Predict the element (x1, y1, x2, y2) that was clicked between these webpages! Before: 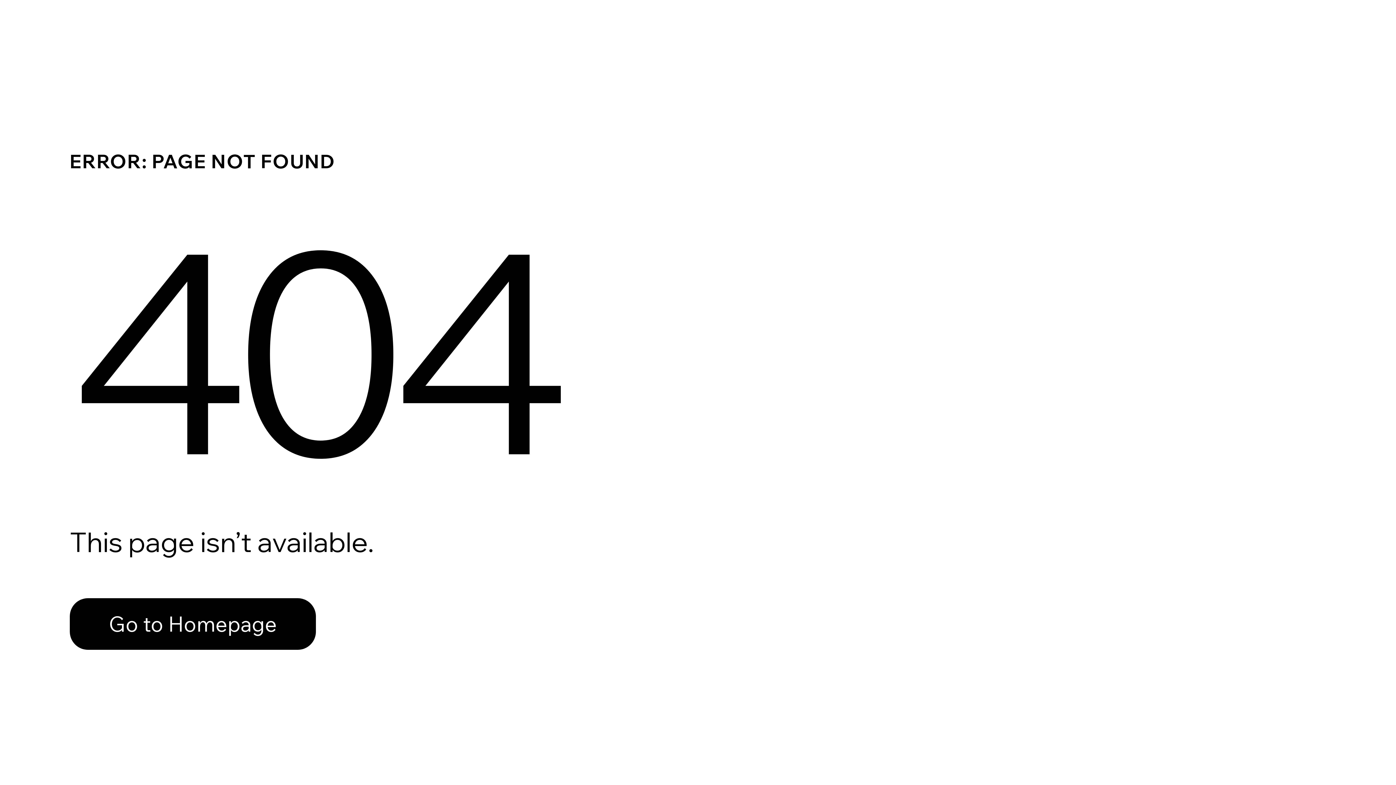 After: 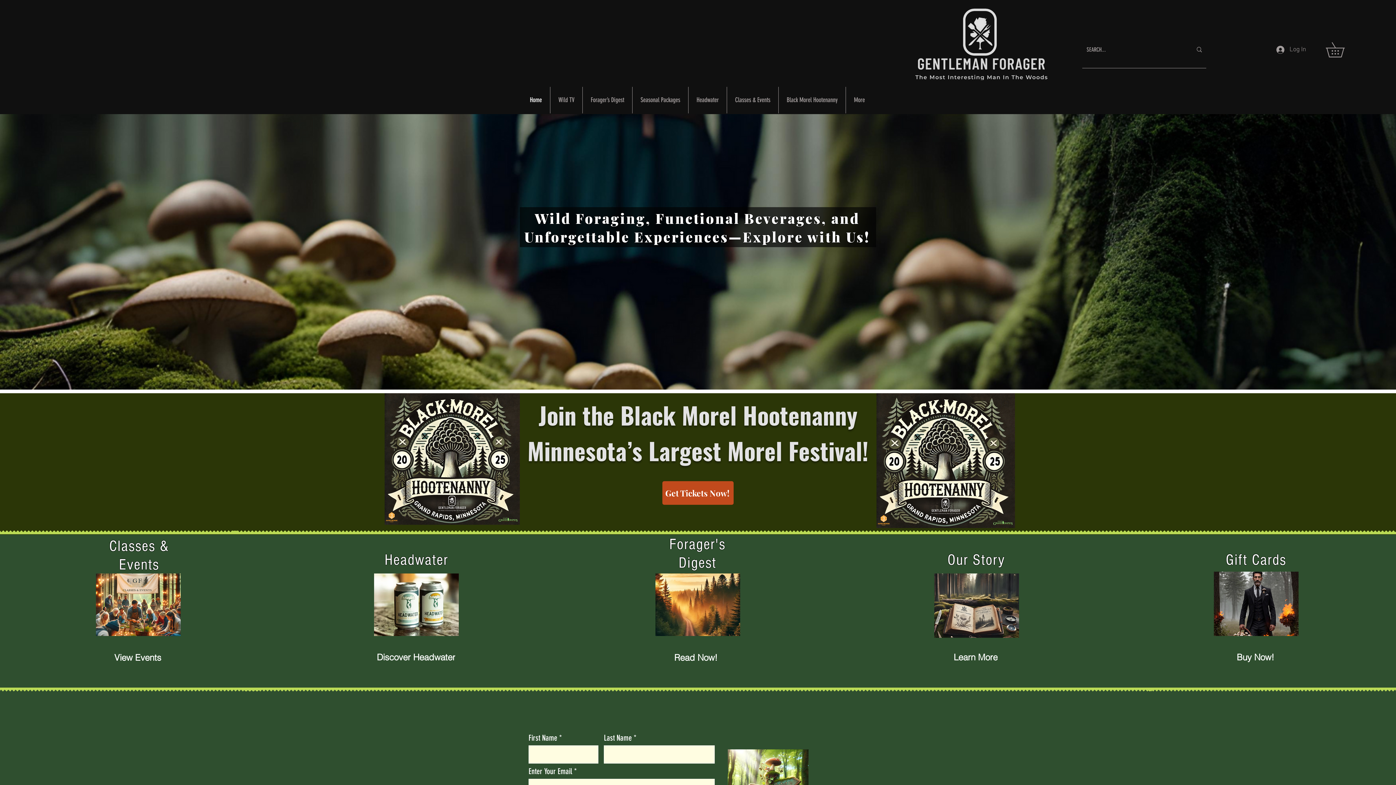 Action: label: Go to Homepage bbox: (69, 582, 768, 659)